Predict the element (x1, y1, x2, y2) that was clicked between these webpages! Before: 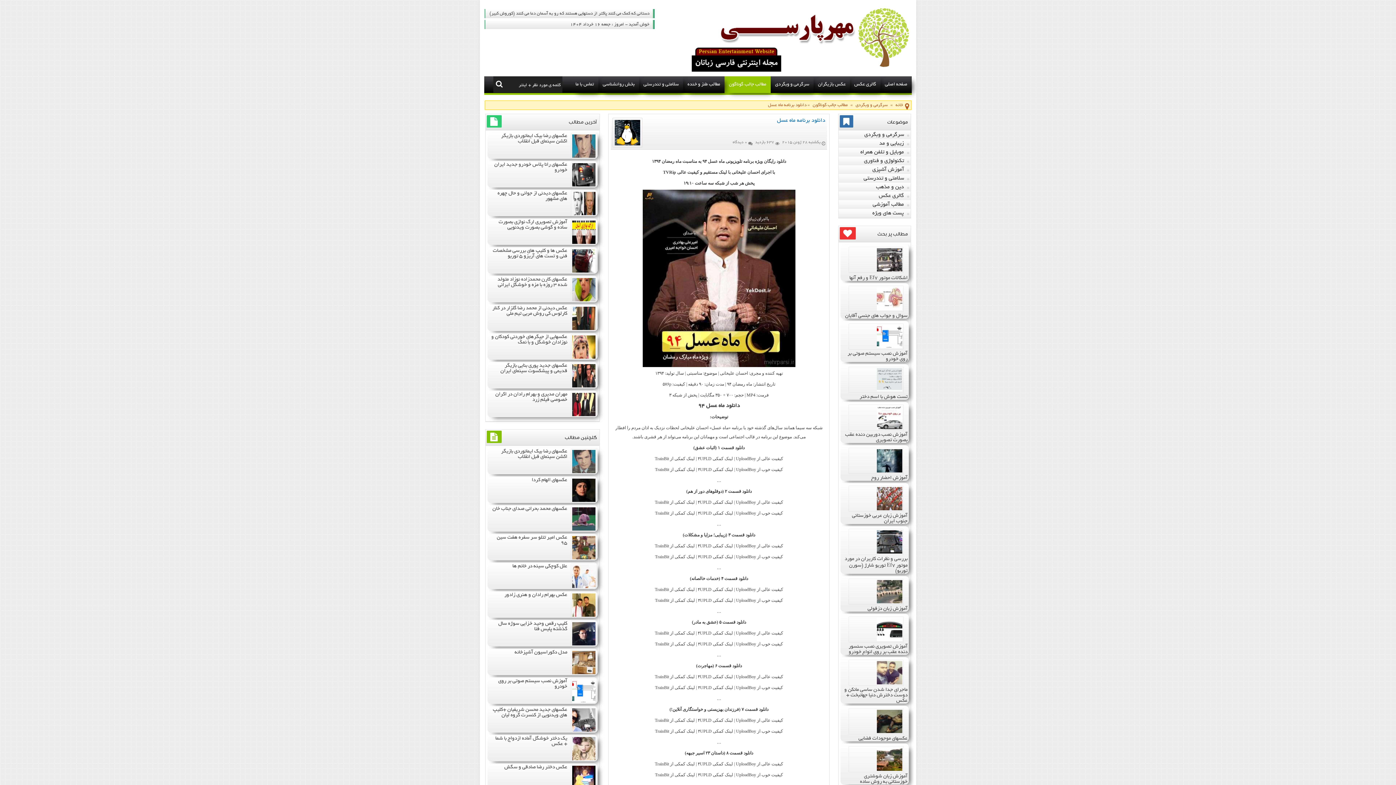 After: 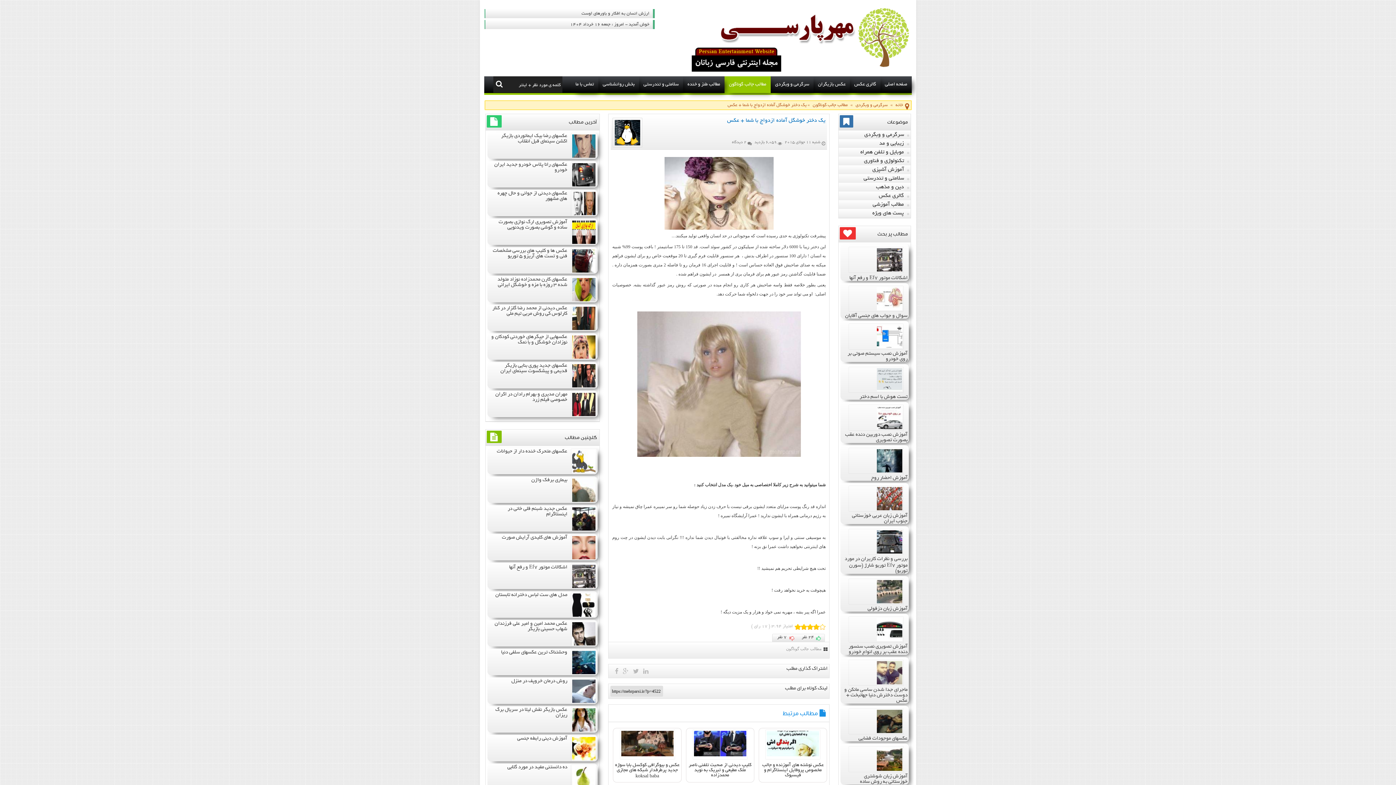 Action: bbox: (572, 757, 595, 762)